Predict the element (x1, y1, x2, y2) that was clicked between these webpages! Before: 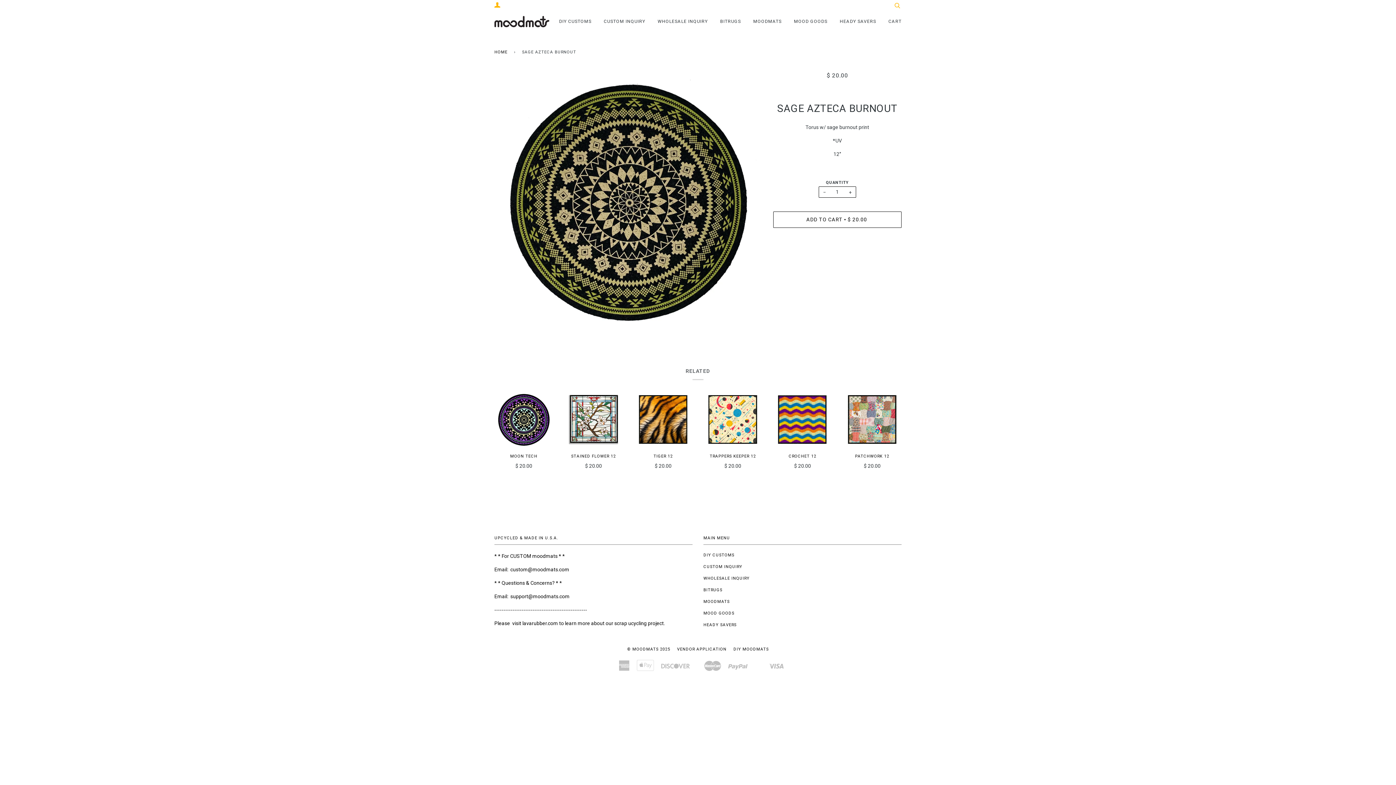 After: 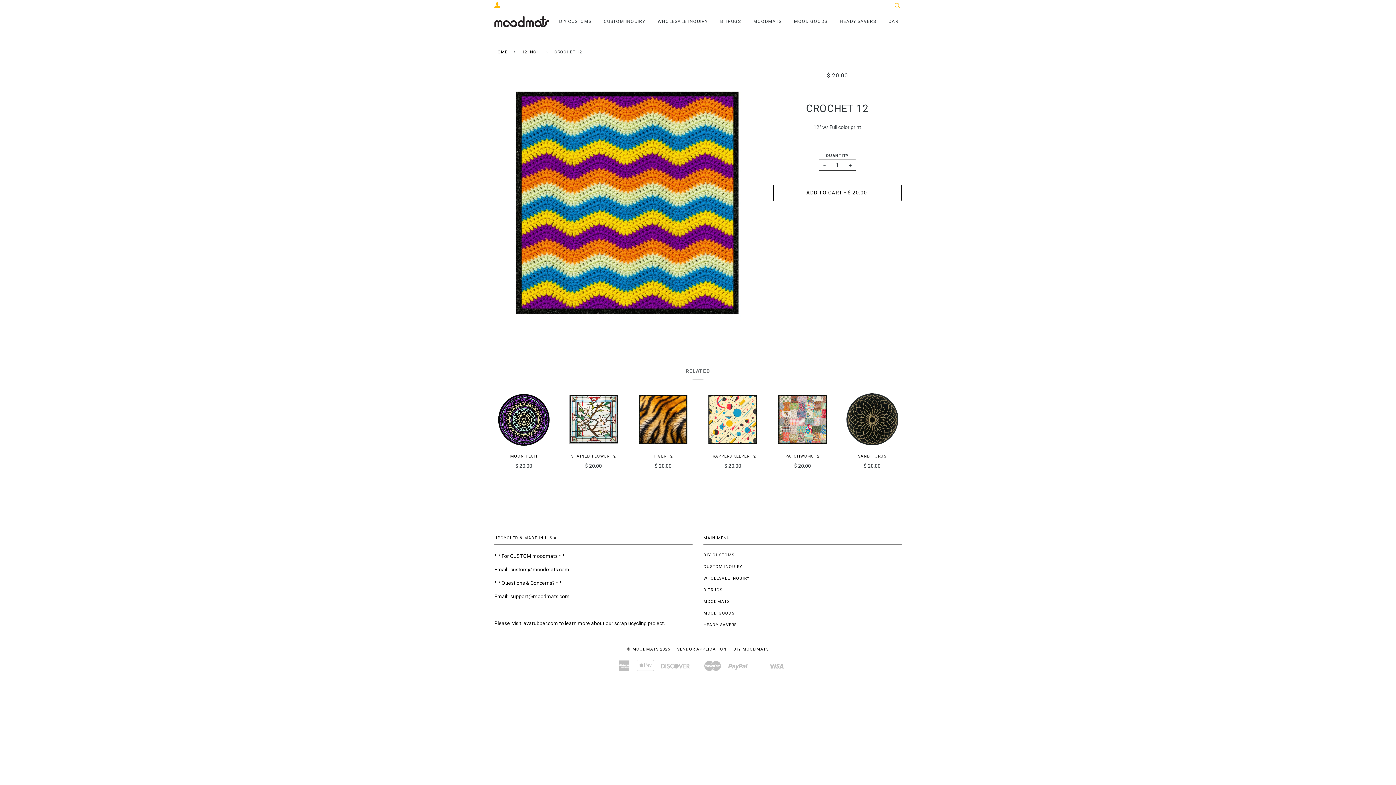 Action: bbox: (773, 391, 832, 448)